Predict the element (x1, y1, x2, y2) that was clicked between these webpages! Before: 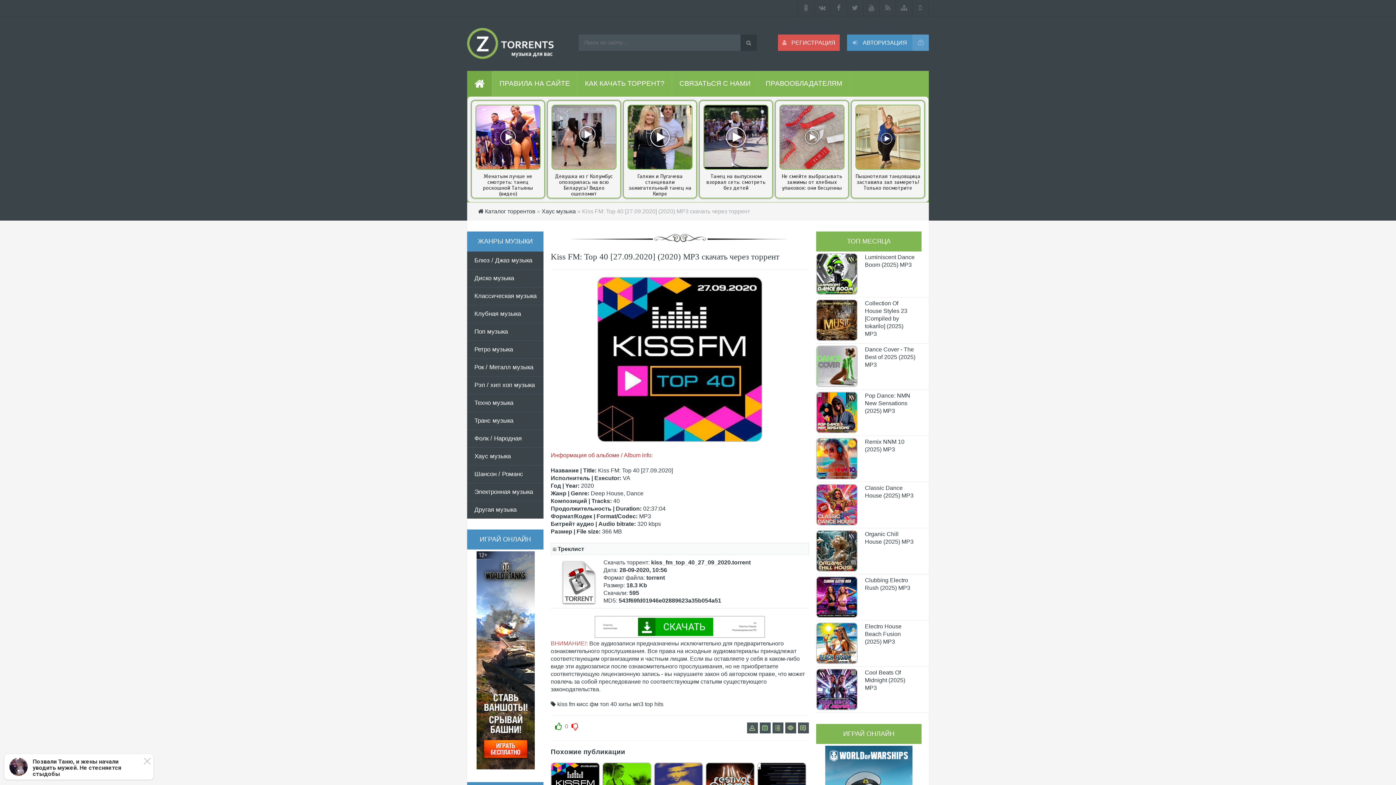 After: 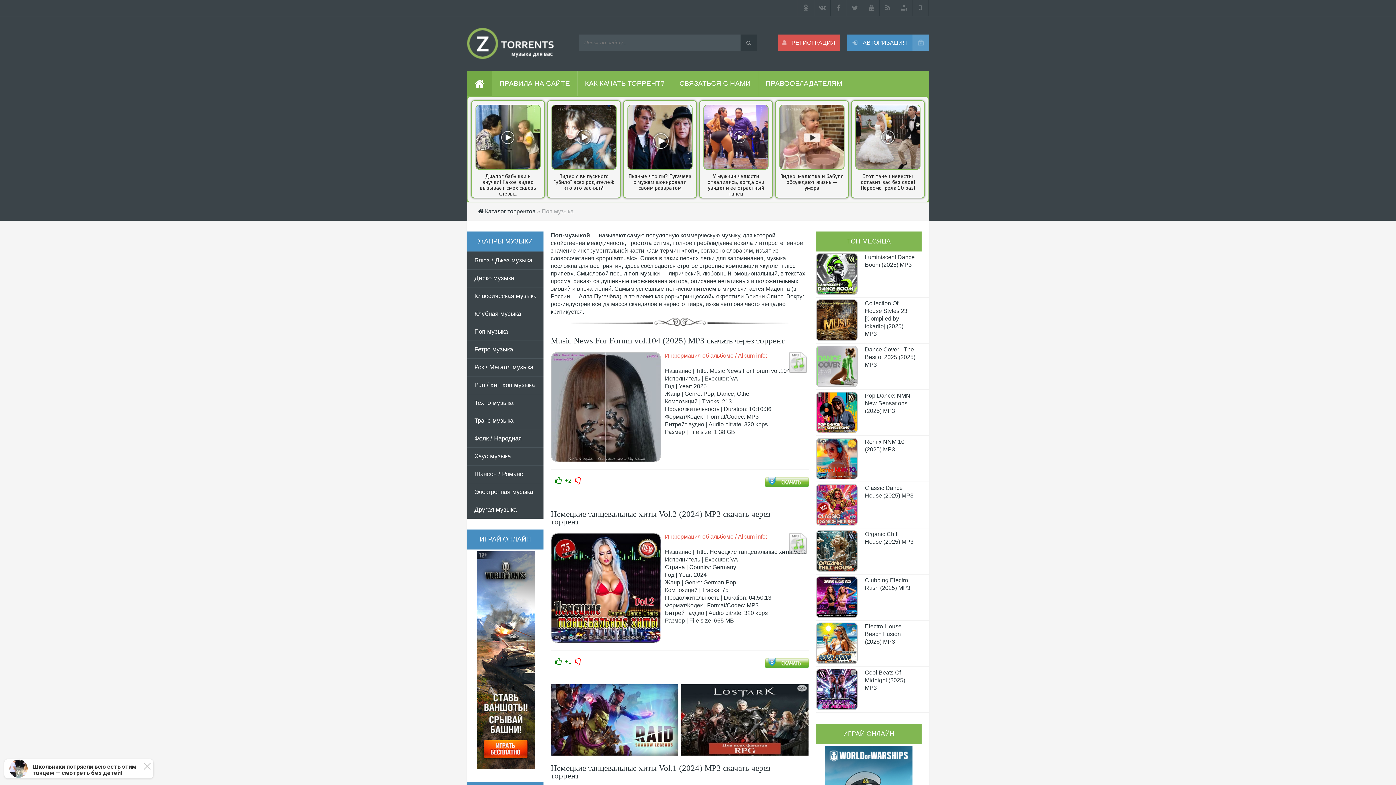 Action: bbox: (467, 323, 543, 340) label: Поп музыка